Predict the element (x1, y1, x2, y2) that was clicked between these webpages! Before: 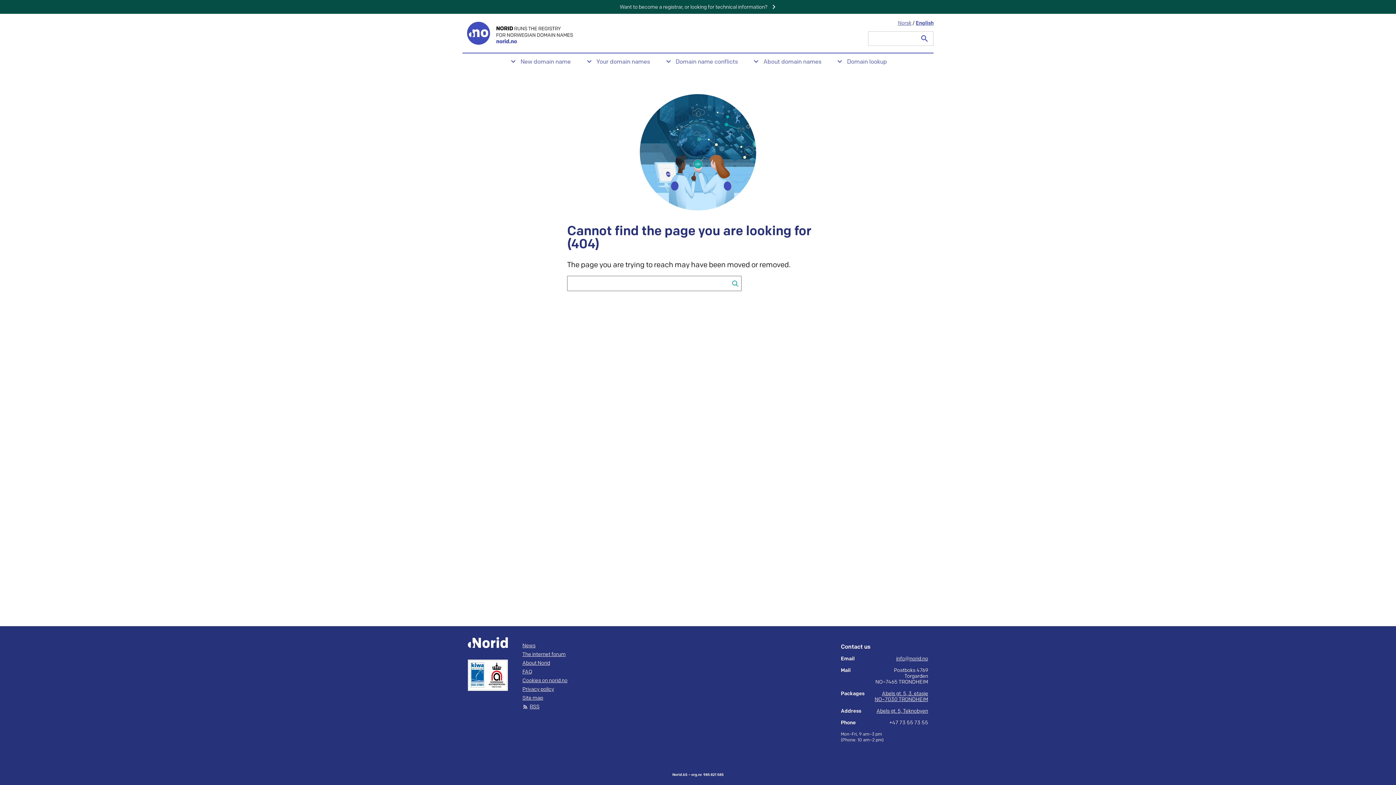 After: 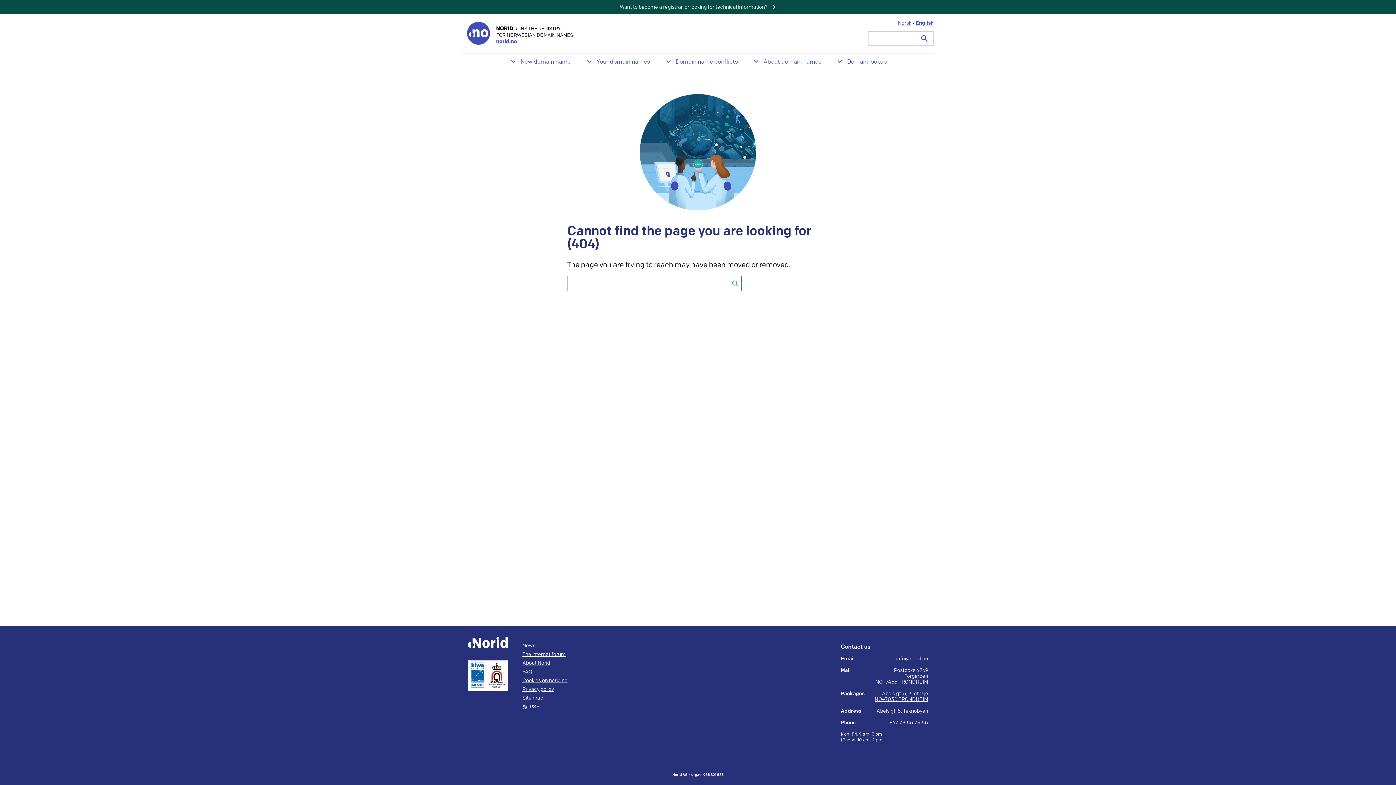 Action: label: Abels gt. 5, 3. etasje
NO–7030 TRONDHEIM bbox: (874, 690, 928, 702)